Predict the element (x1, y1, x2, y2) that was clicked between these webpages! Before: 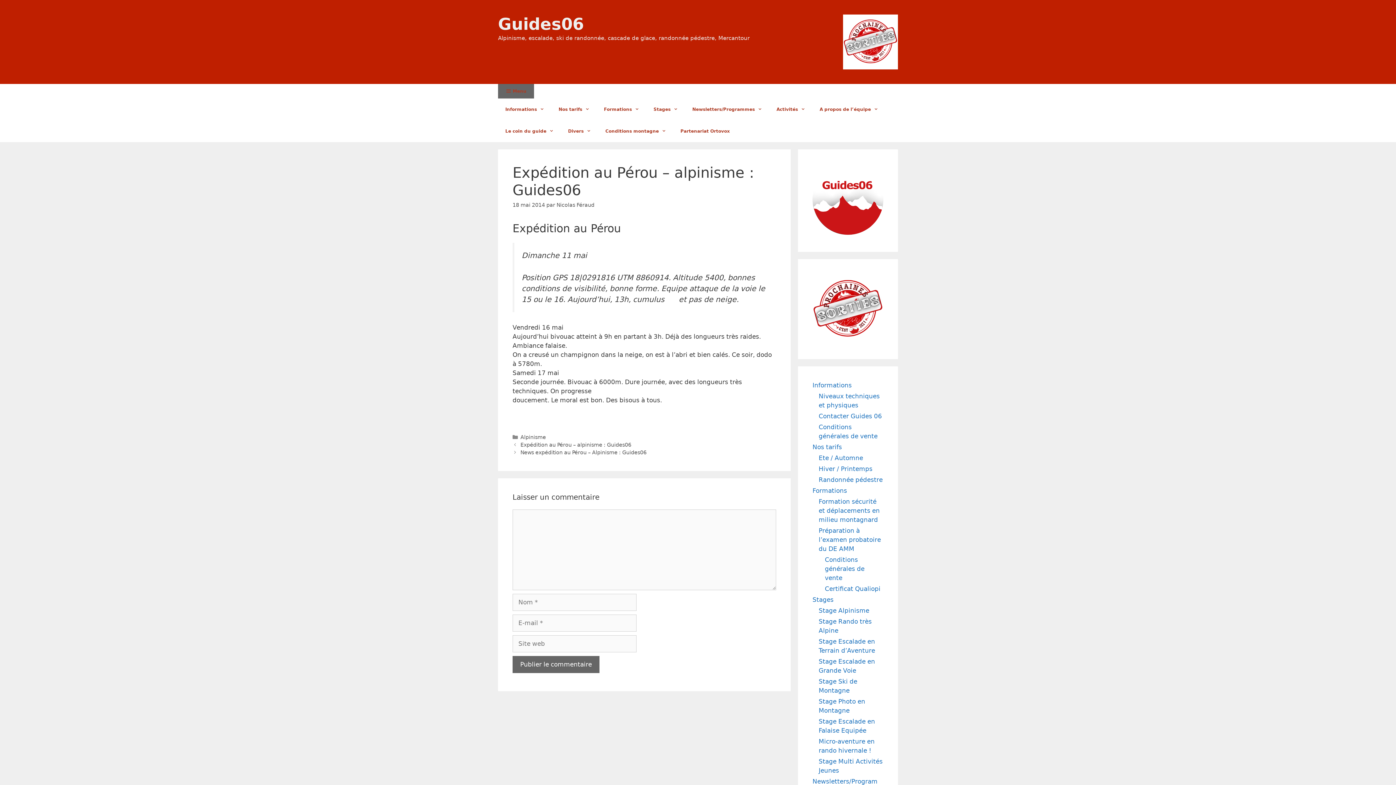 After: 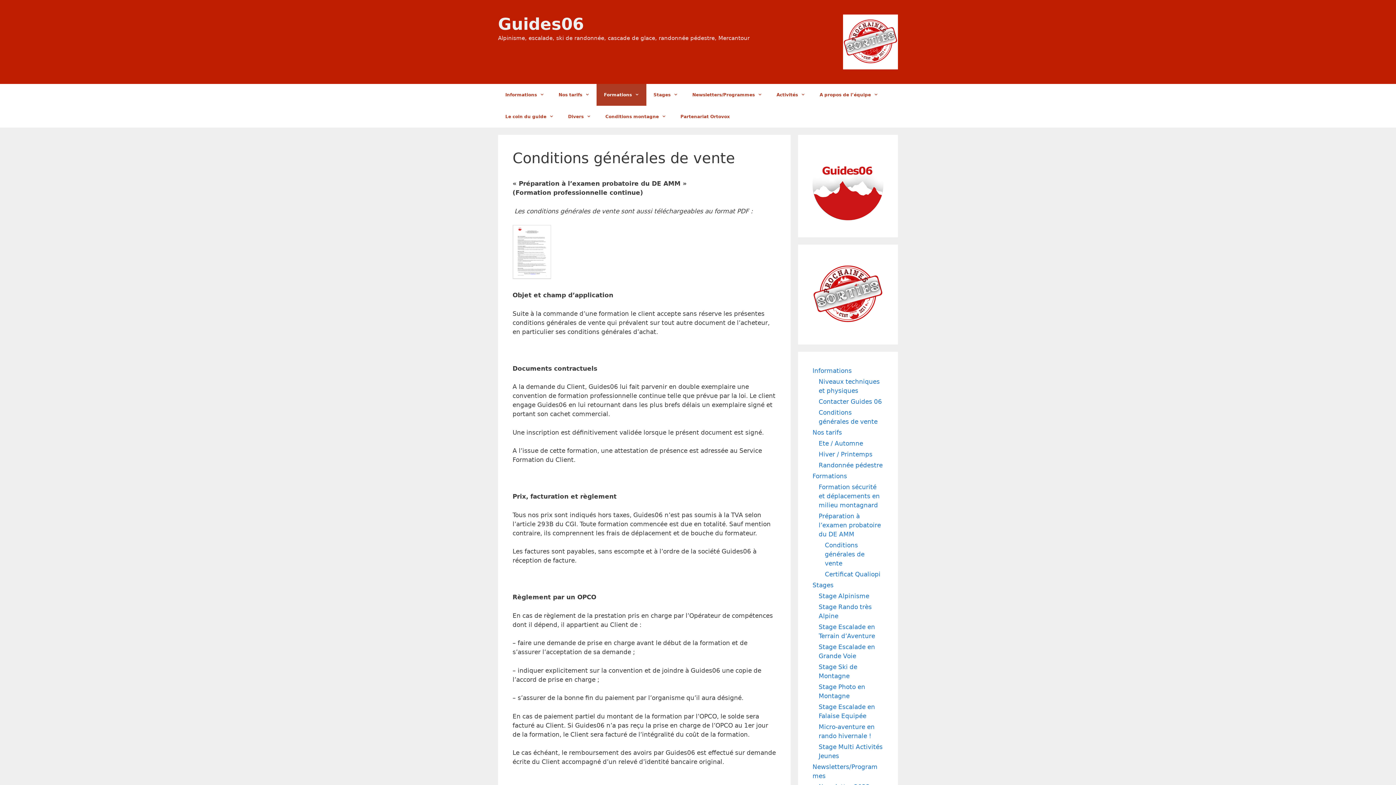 Action: label: Conditions générales de vente bbox: (825, 556, 864, 581)